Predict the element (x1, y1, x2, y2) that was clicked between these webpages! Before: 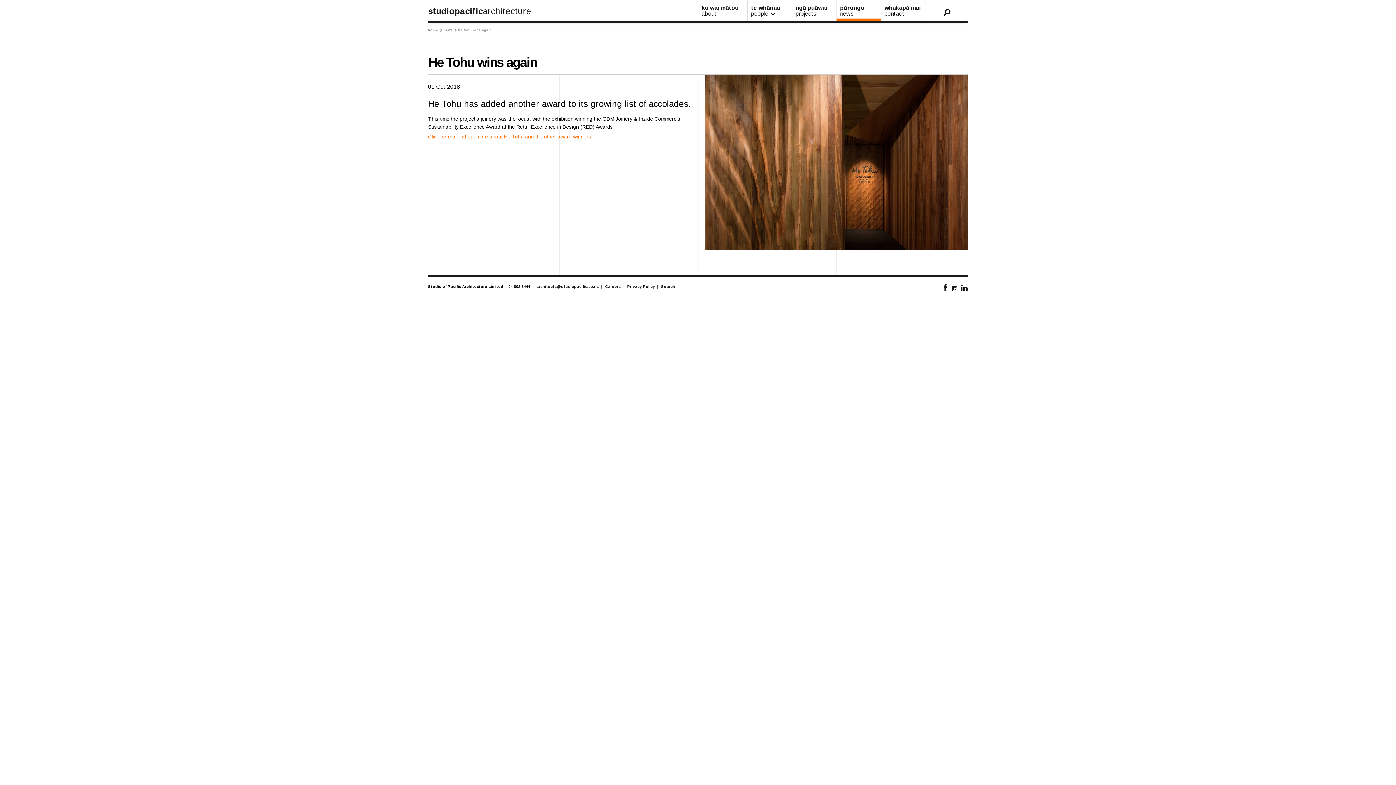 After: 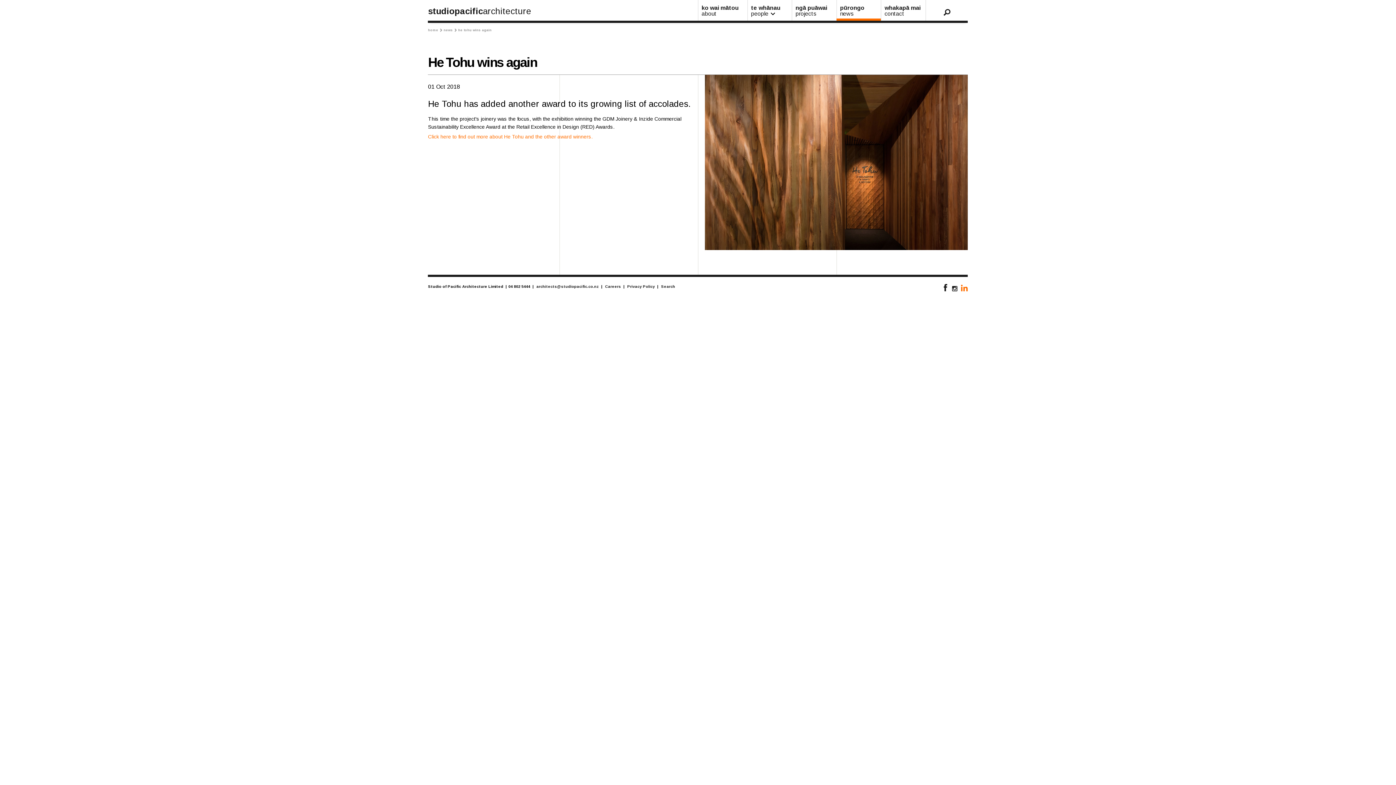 Action: bbox: (960, 284, 968, 291)